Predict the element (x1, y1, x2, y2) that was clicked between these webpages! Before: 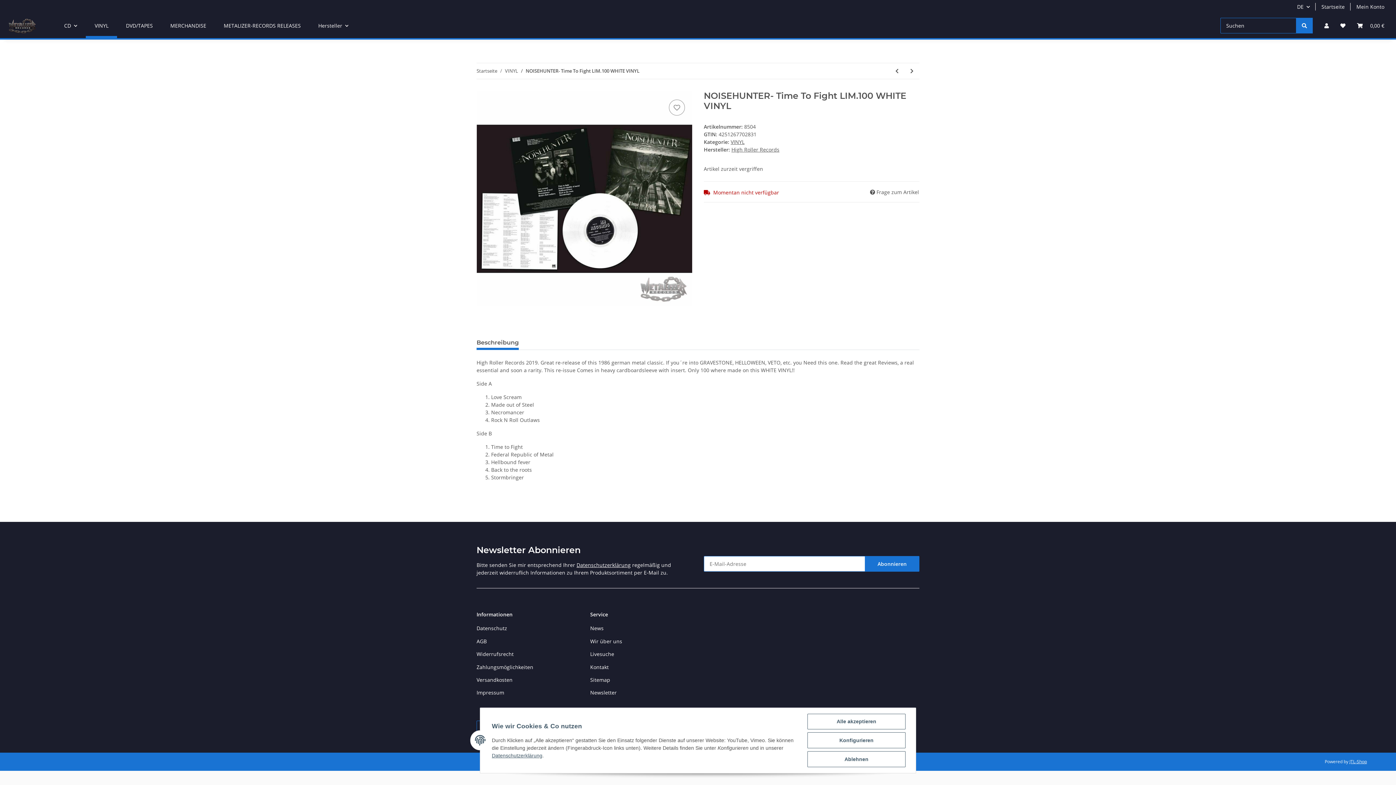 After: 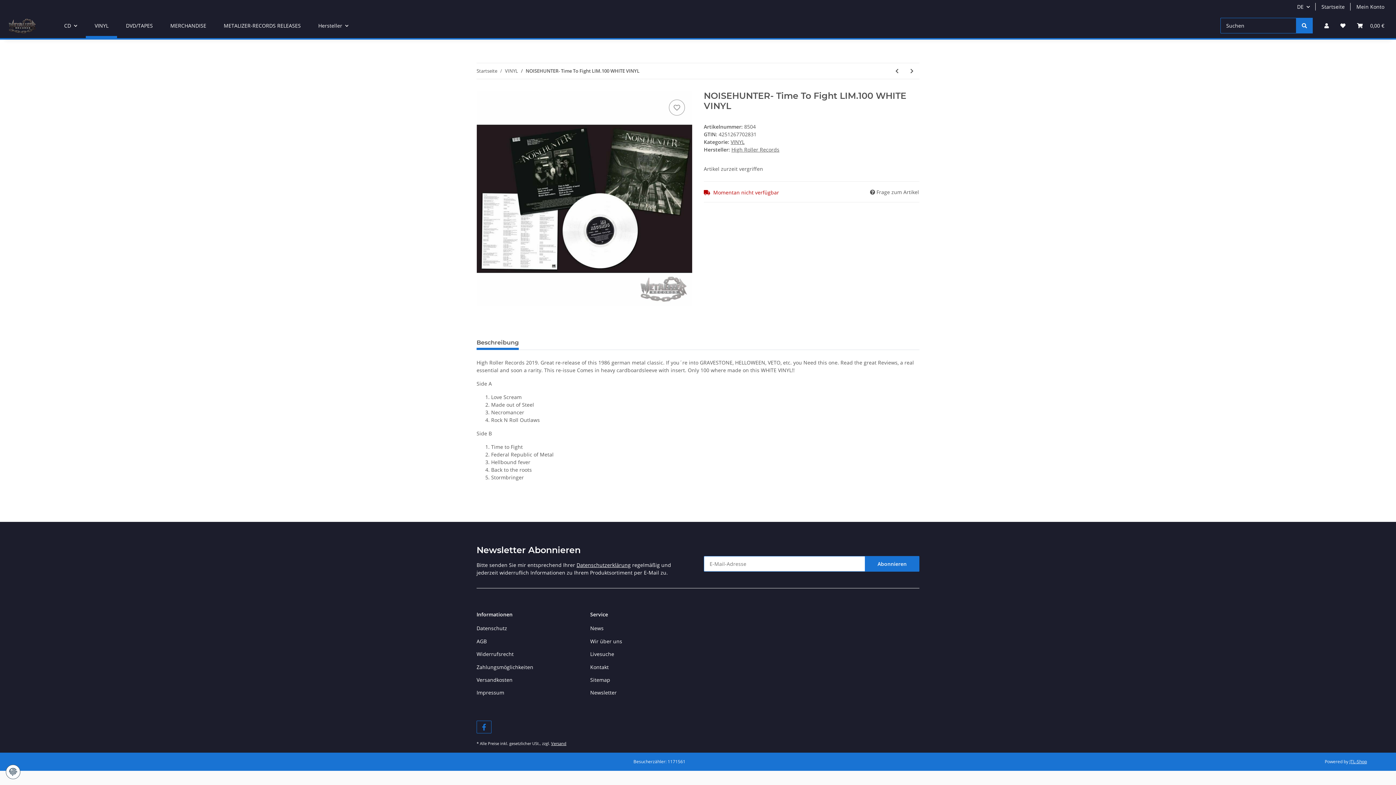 Action: label: Alle akzeptieren bbox: (807, 714, 905, 729)